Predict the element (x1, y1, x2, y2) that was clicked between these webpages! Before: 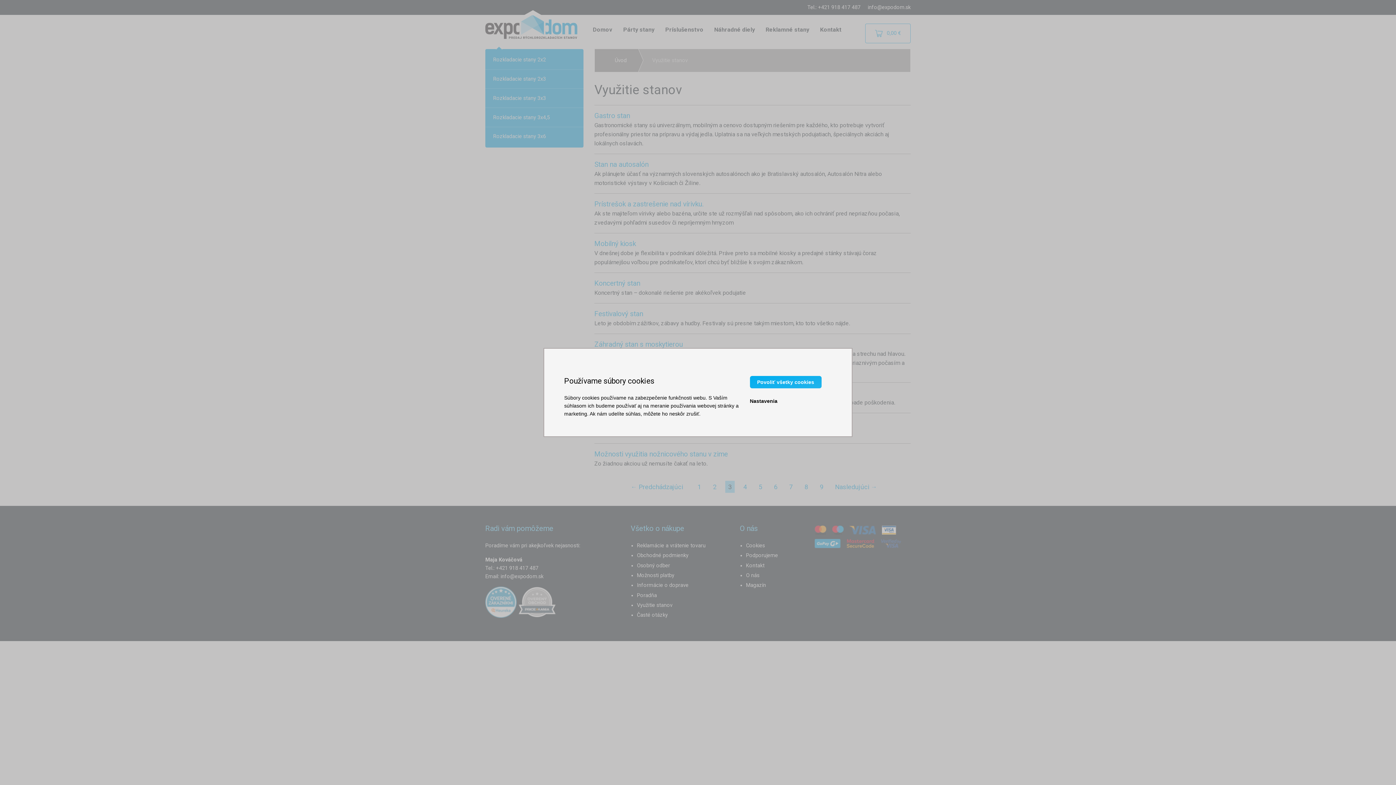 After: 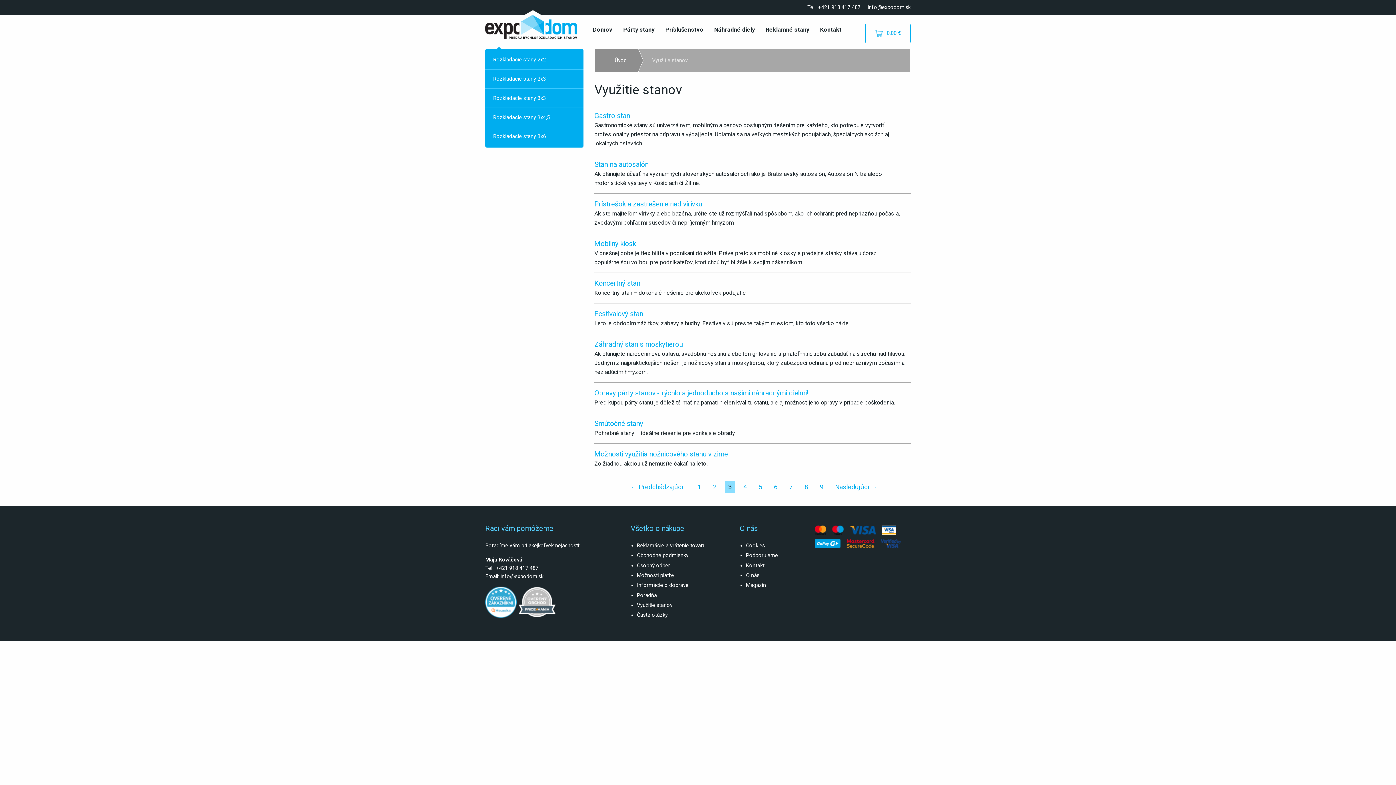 Action: label: Povoliť všetky cookies bbox: (750, 376, 821, 388)